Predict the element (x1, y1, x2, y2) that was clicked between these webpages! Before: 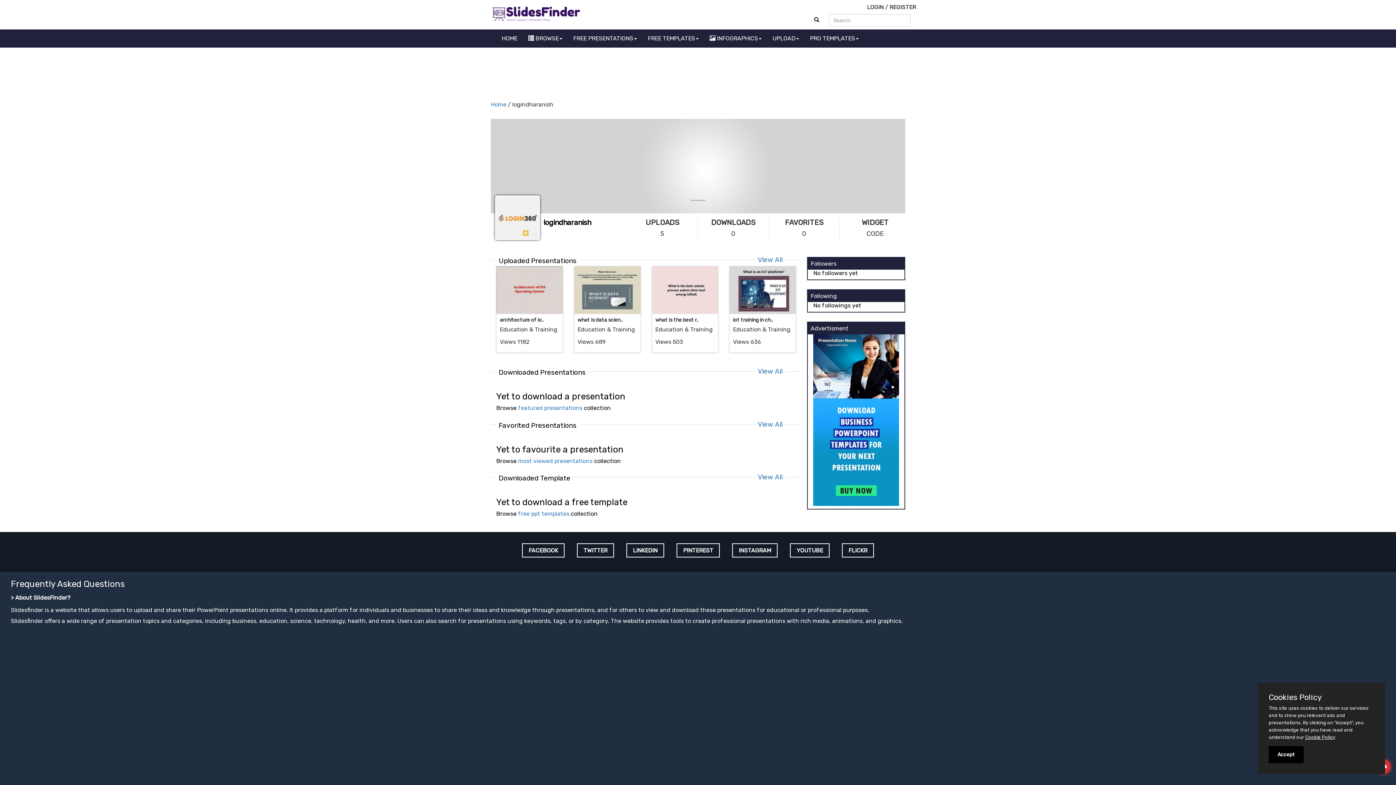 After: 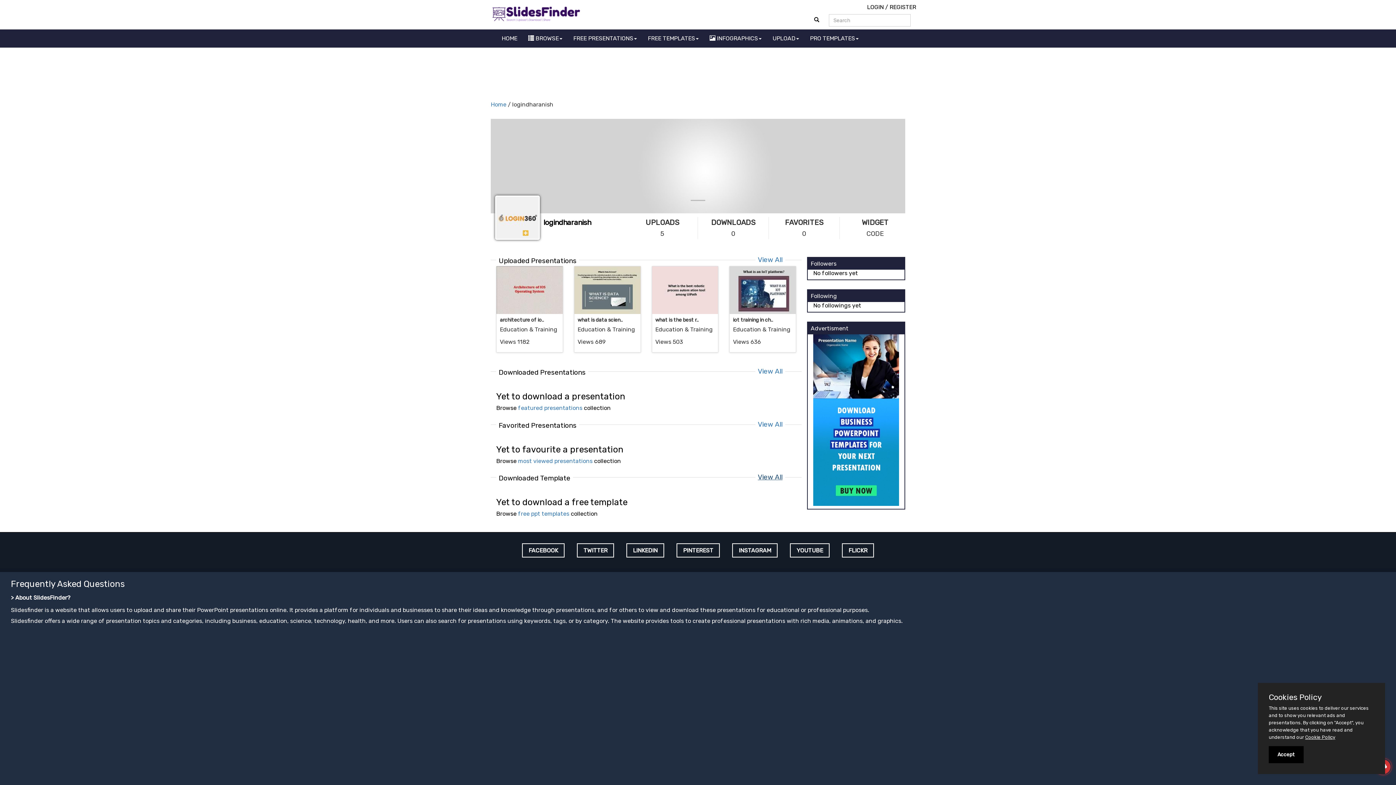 Action: bbox: (758, 473, 782, 481) label: View All